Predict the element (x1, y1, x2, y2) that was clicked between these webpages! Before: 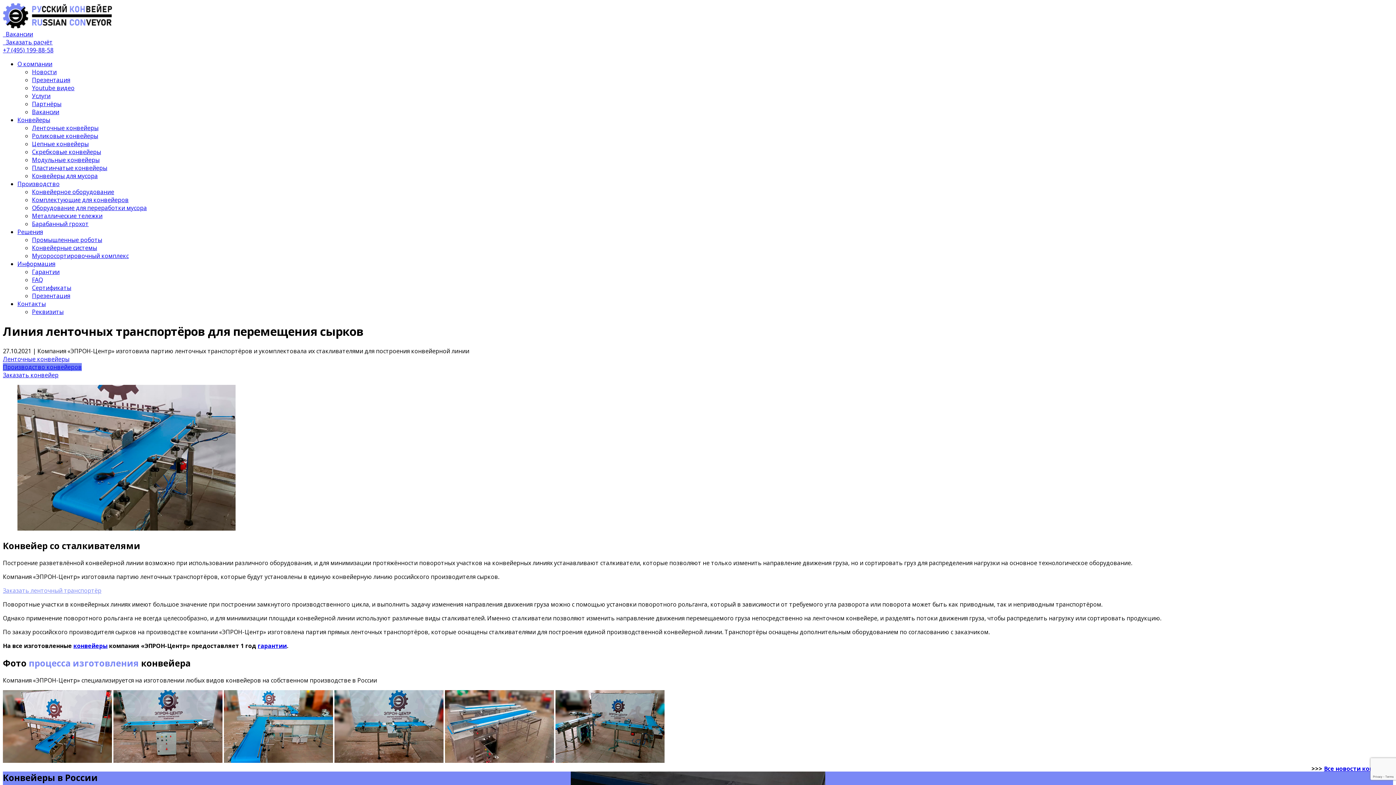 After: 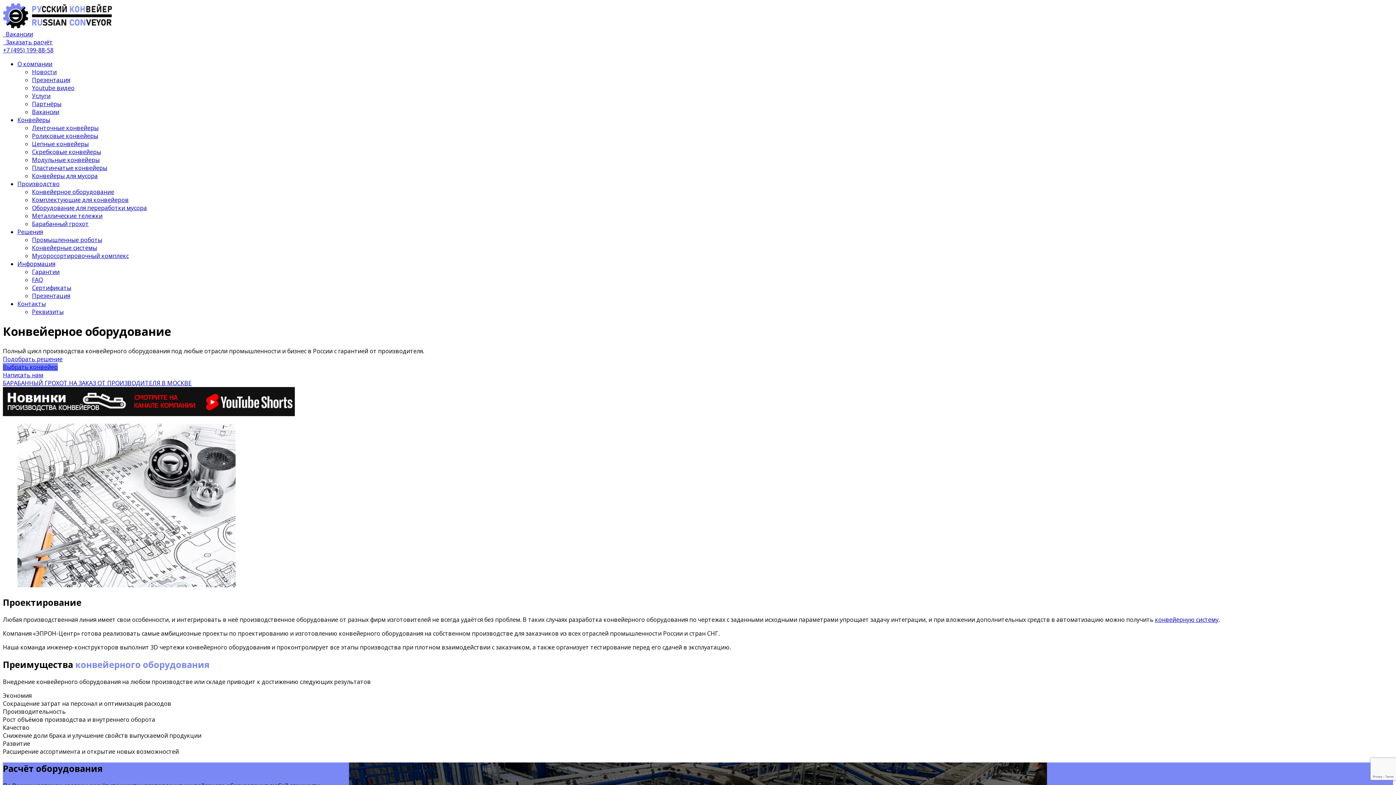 Action: label: Конвейерное оборудование bbox: (32, 188, 114, 196)